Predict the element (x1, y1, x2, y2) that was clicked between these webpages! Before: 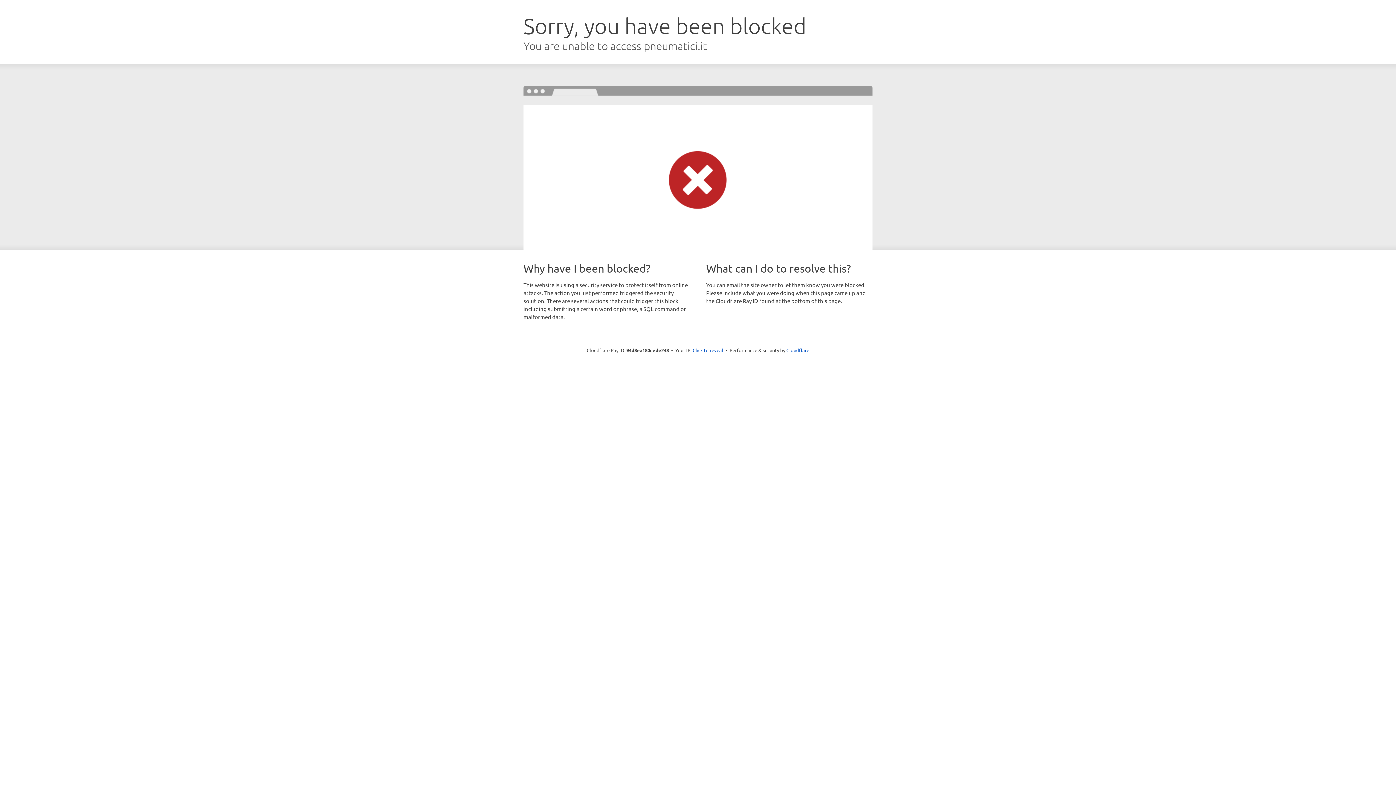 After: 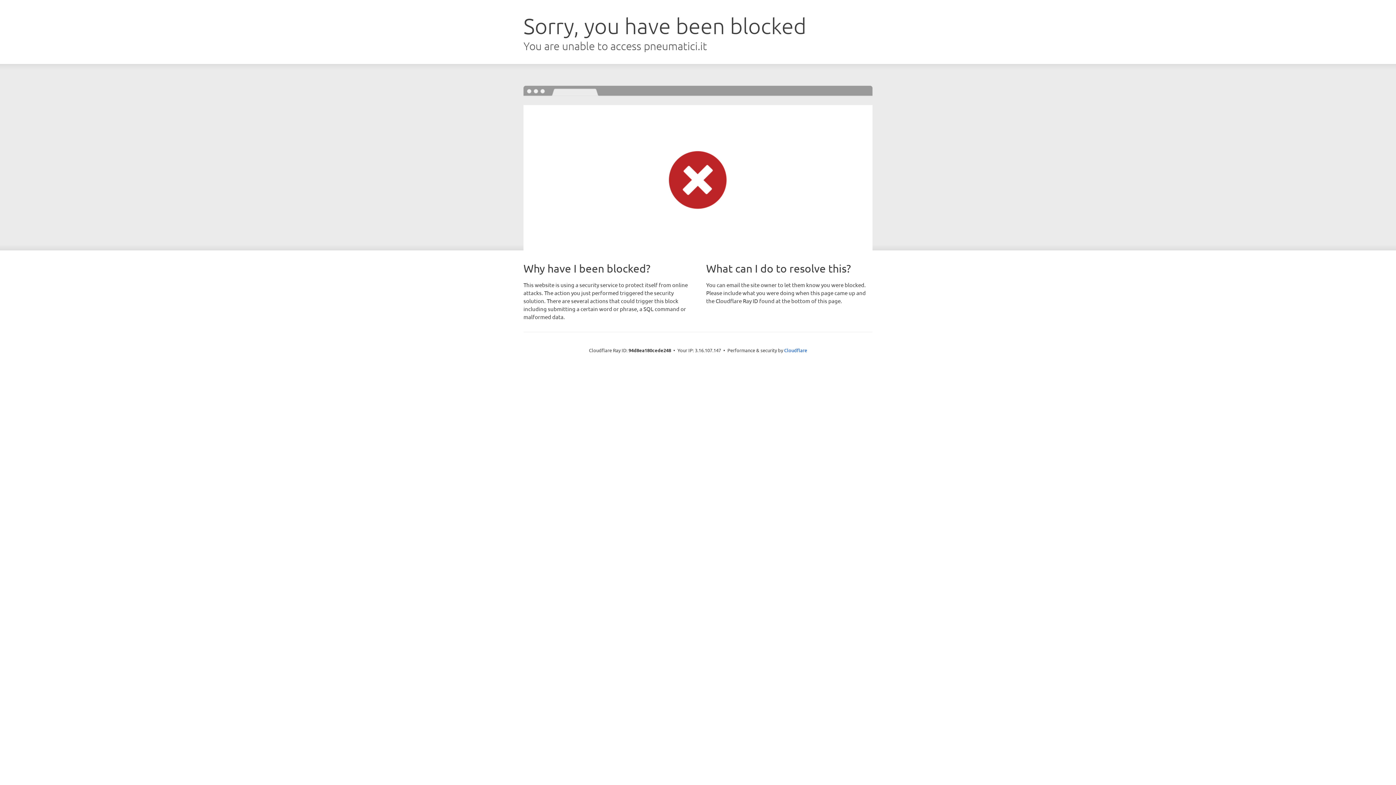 Action: label: Click to reveal bbox: (692, 346, 723, 353)